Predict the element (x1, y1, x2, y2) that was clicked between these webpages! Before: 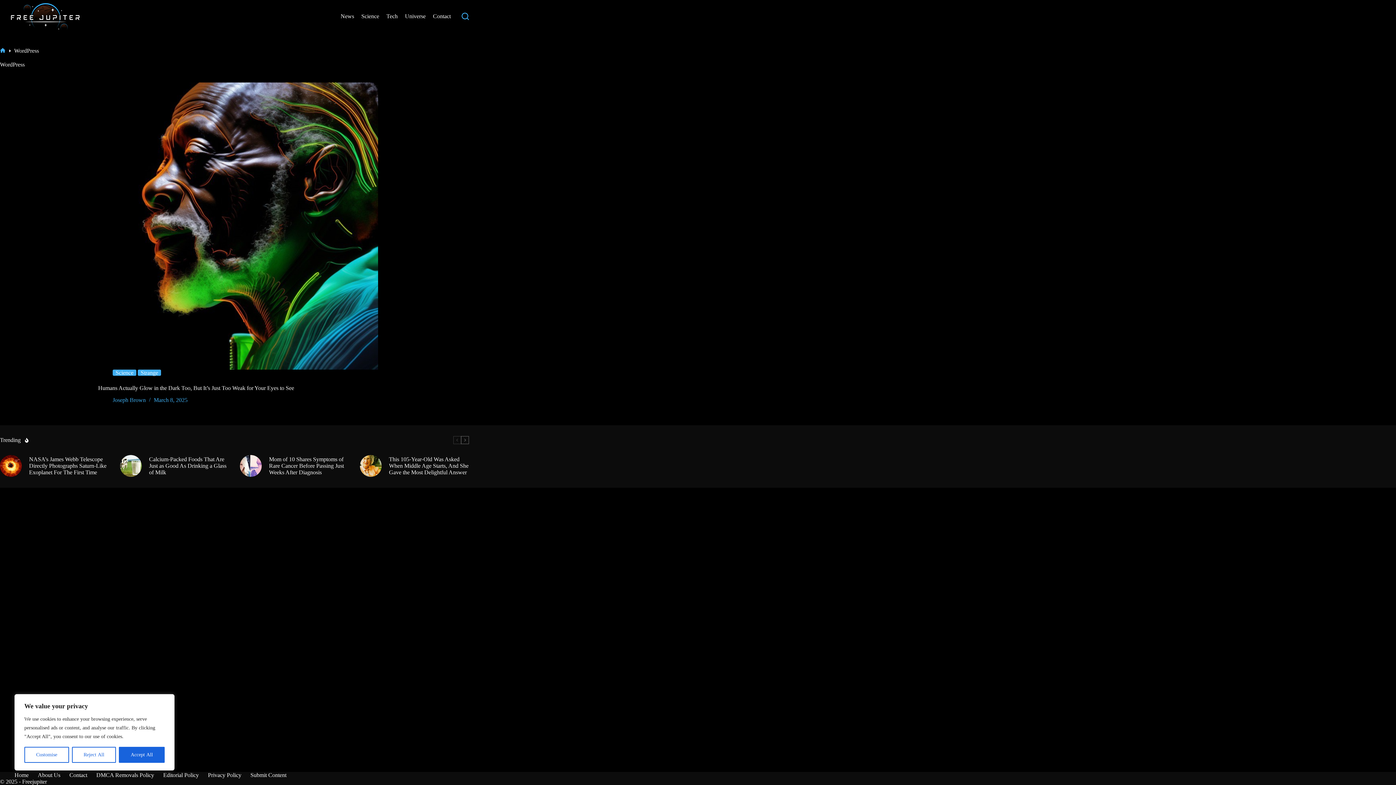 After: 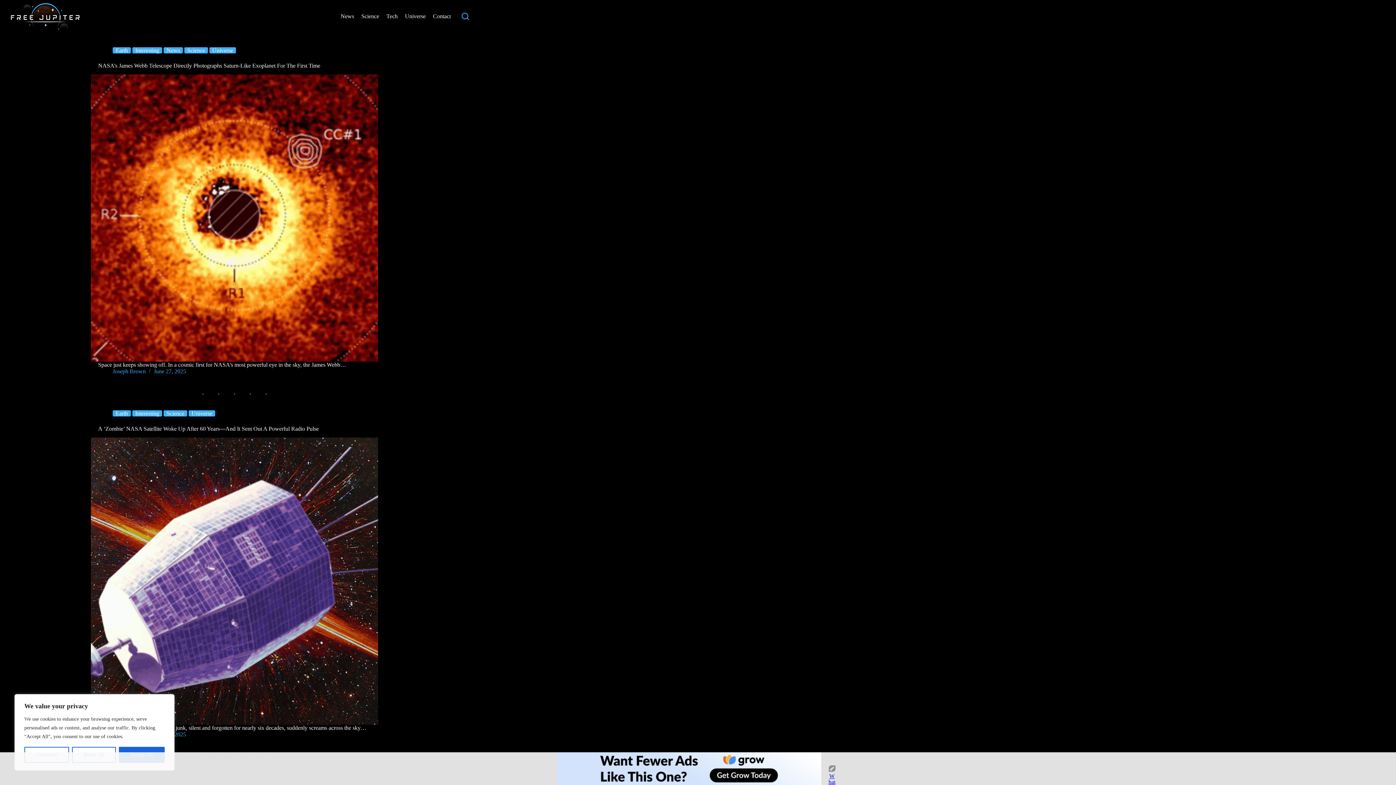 Action: bbox: (0, 2, 90, 30)